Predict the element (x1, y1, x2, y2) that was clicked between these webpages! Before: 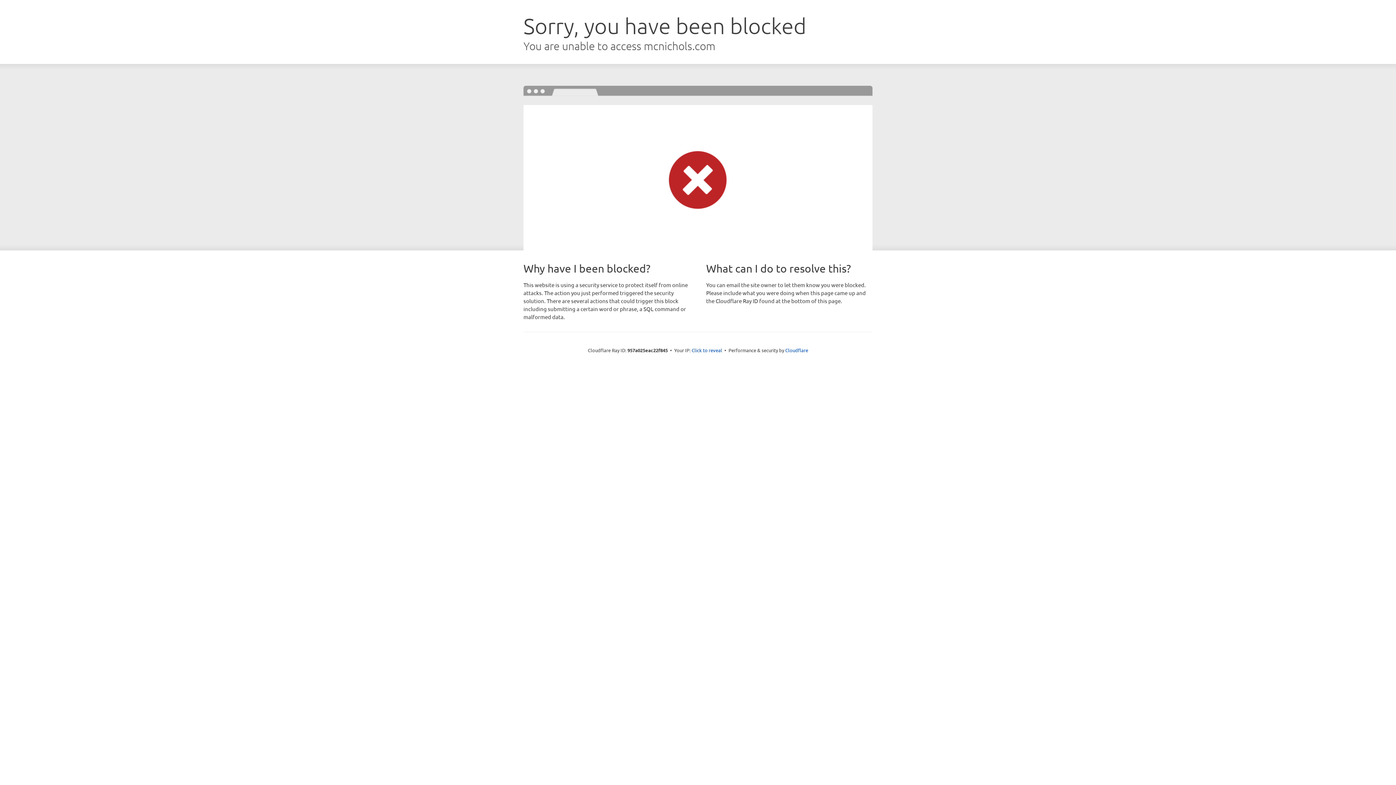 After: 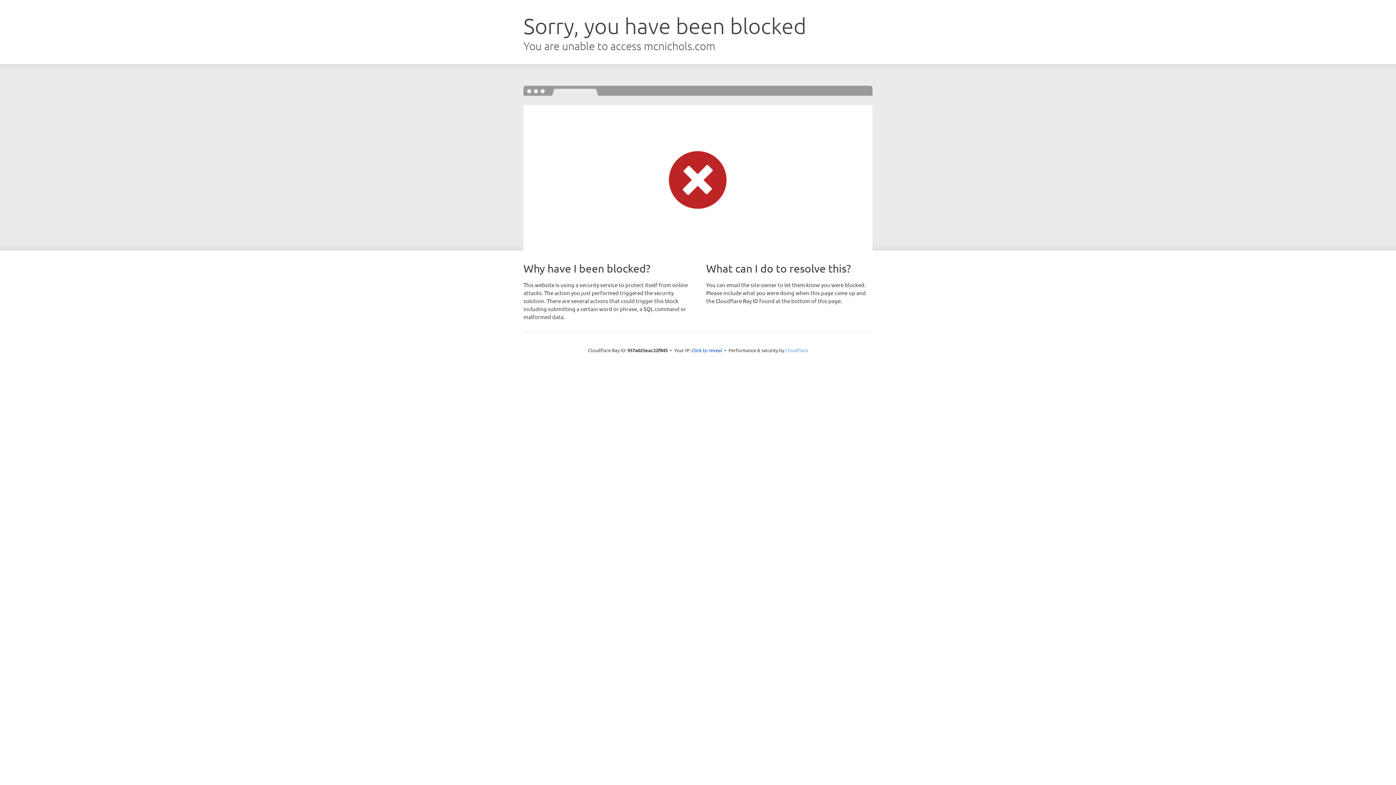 Action: bbox: (785, 347, 808, 353) label: Cloudflare